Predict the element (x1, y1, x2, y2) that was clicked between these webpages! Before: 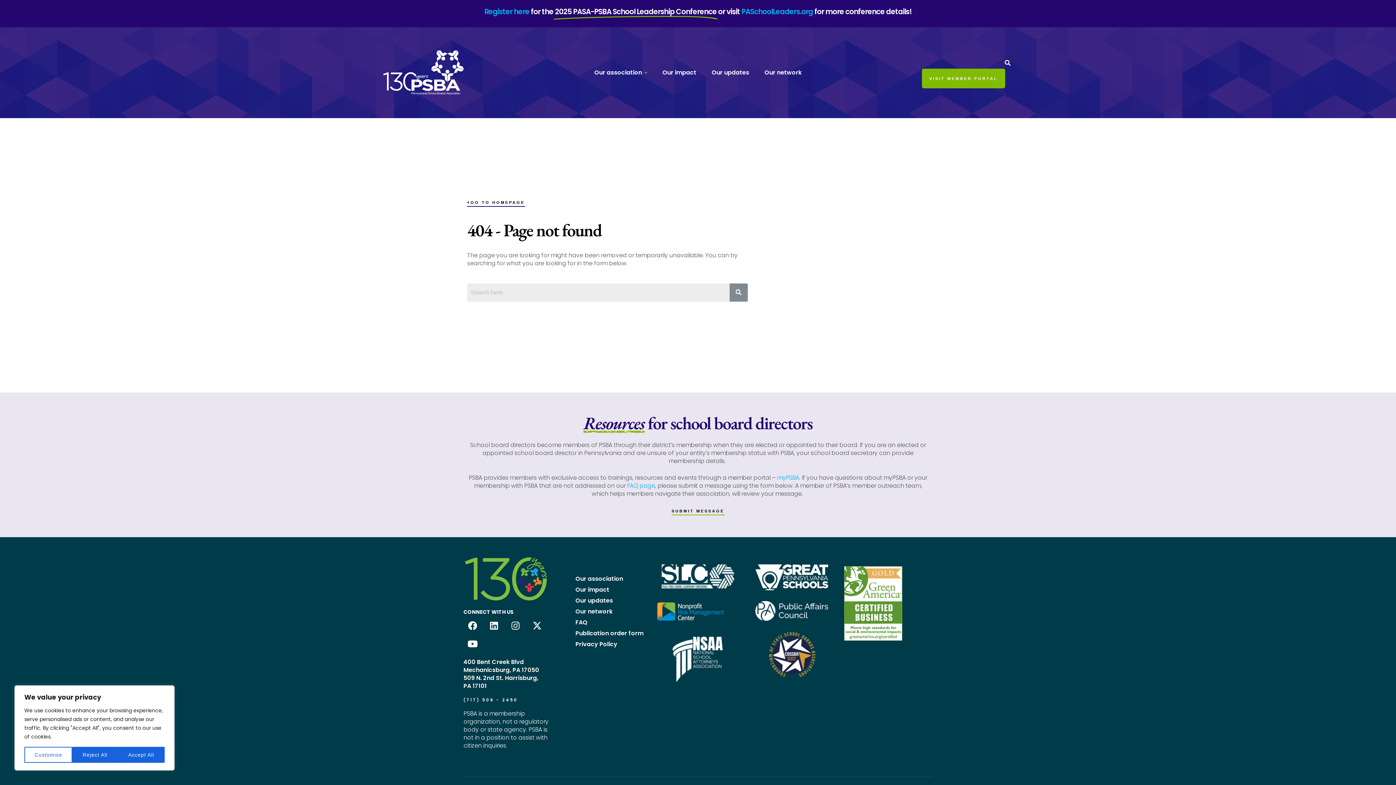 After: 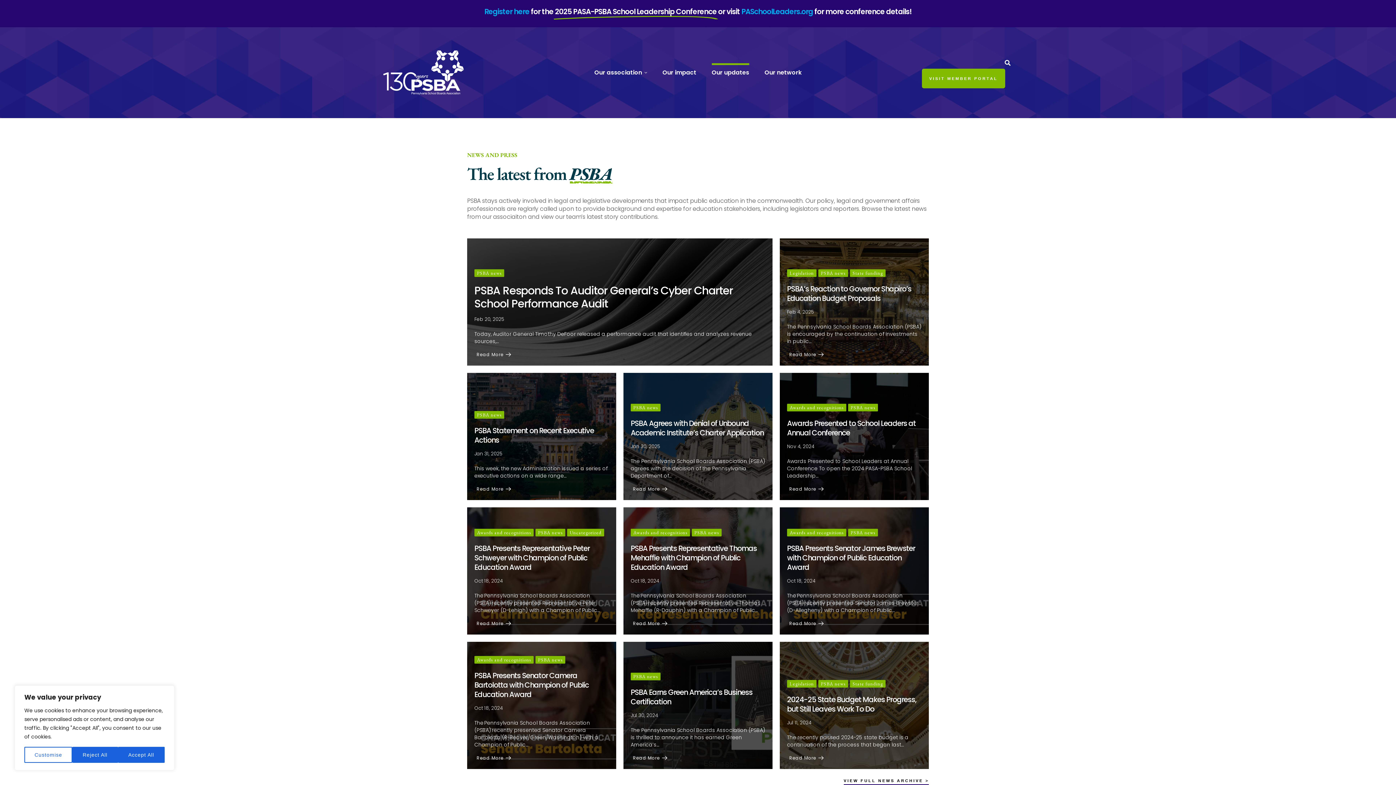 Action: bbox: (704, 63, 756, 82) label: Our updates